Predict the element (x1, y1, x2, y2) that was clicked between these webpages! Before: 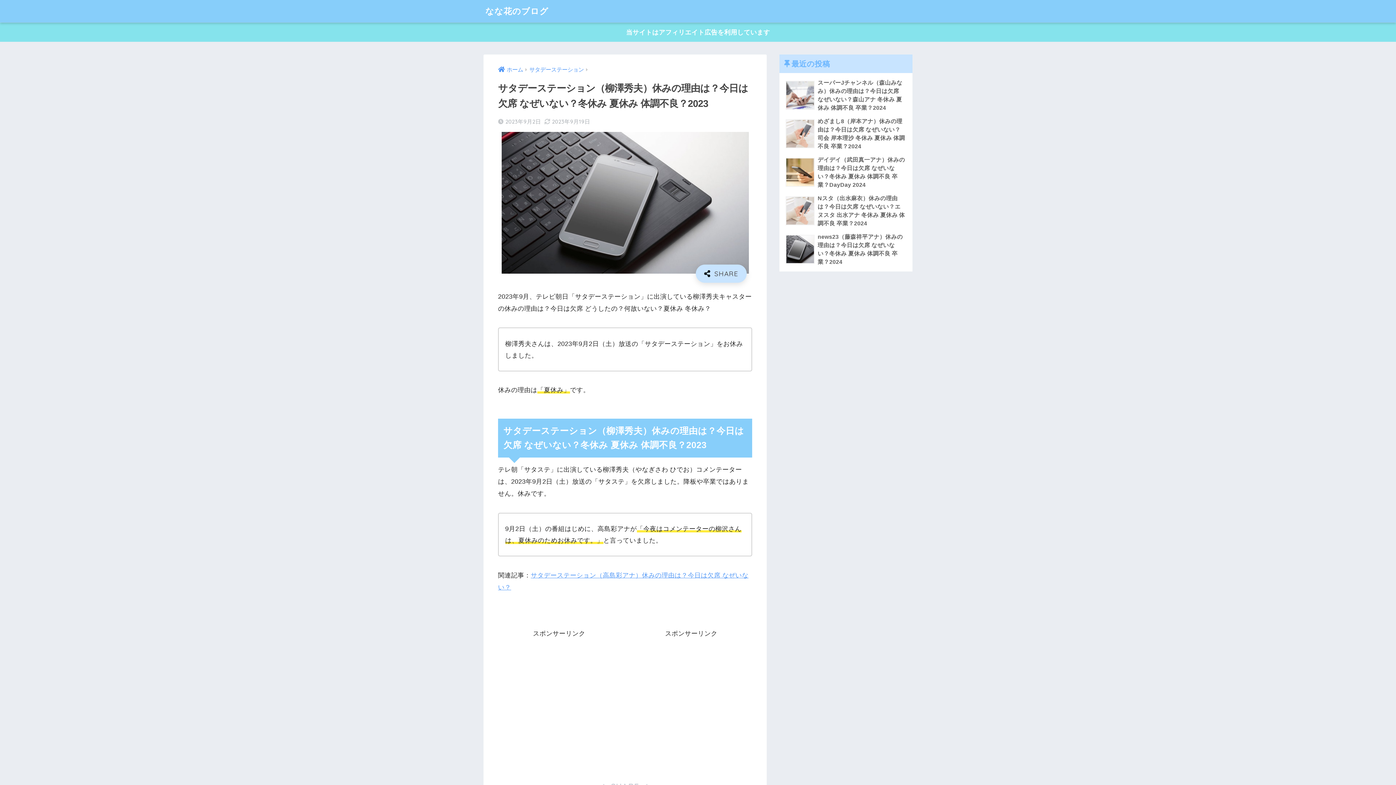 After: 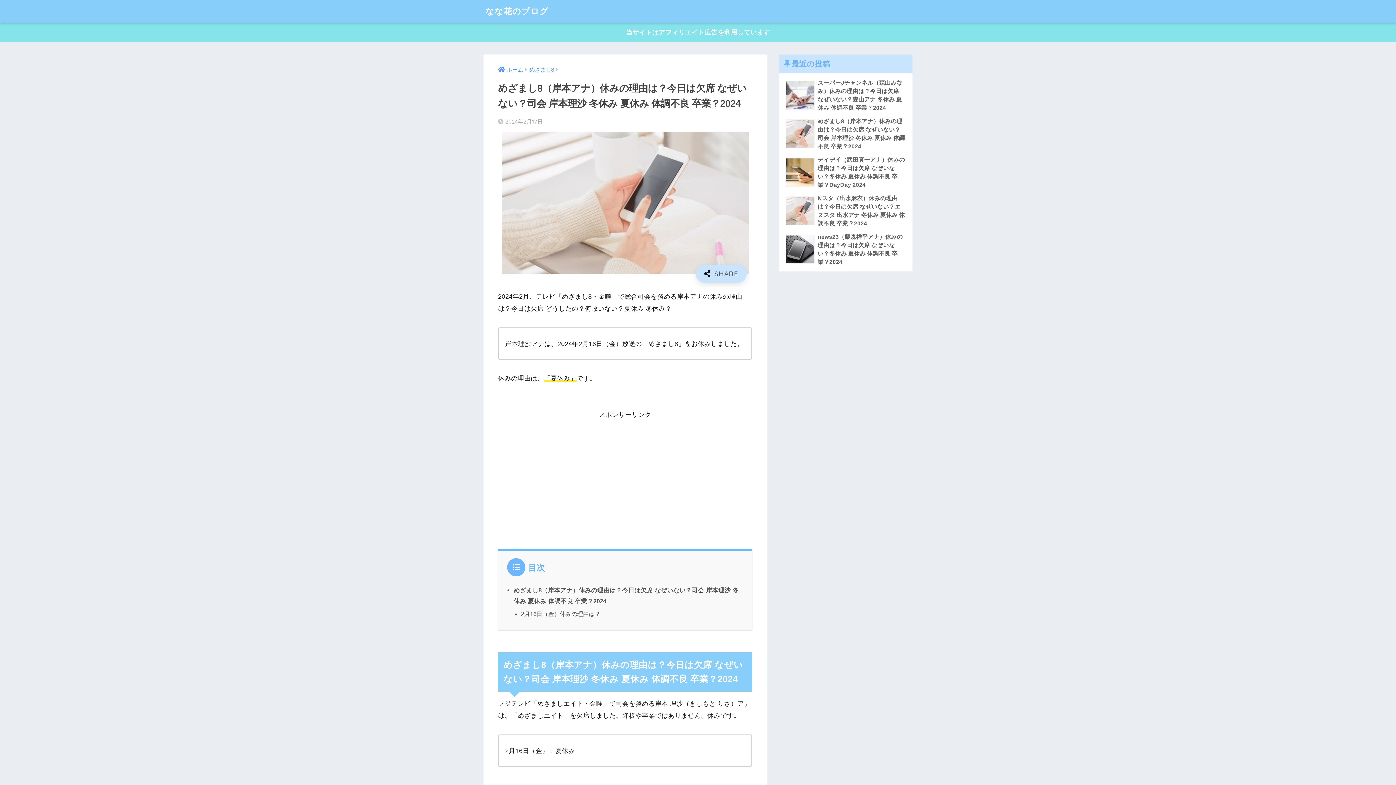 Action: label: 	めざまし8（岸本アナ）休みの理由は？今日は欠席 なぜいない？司会 岸本理沙 冬休み 夏休み 体調不良 卒業？2024 bbox: (783, 114, 908, 153)